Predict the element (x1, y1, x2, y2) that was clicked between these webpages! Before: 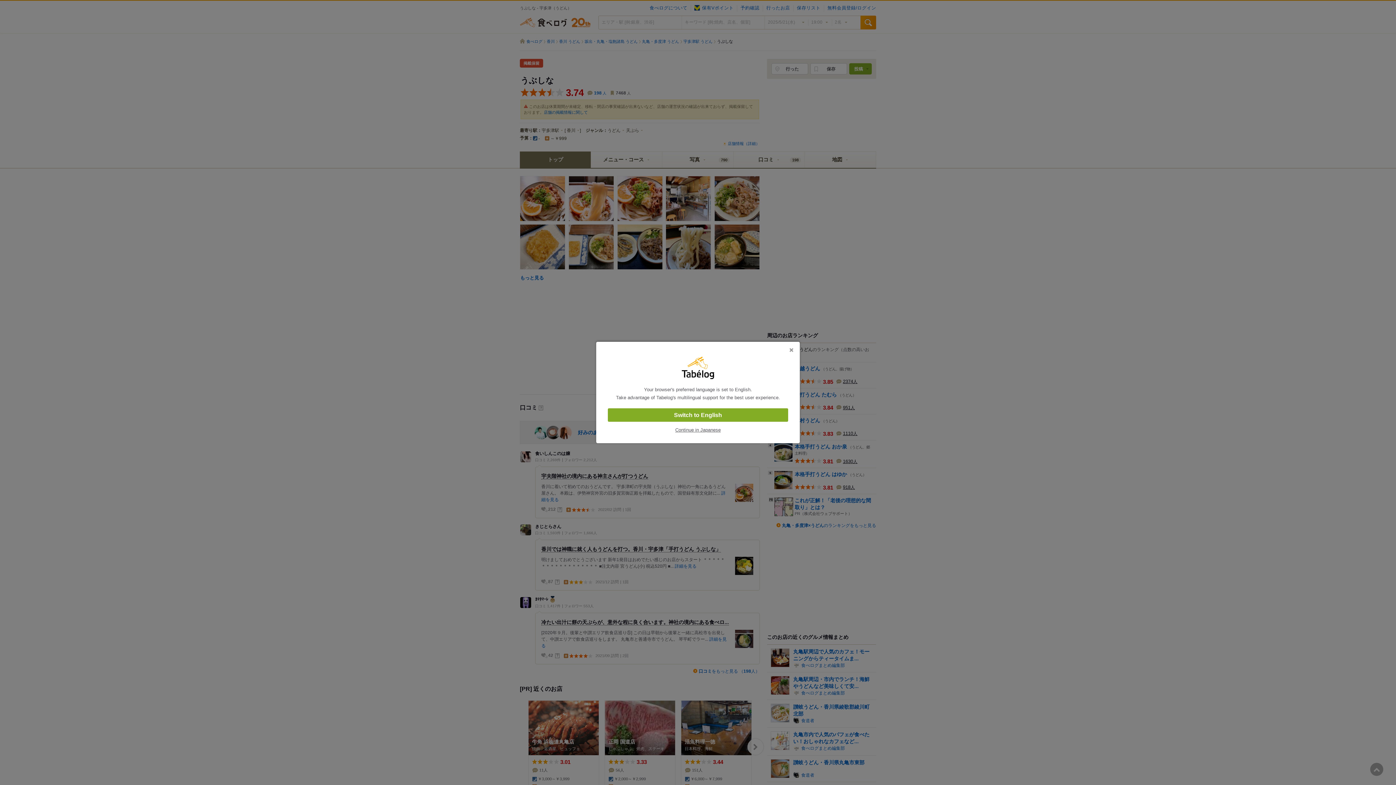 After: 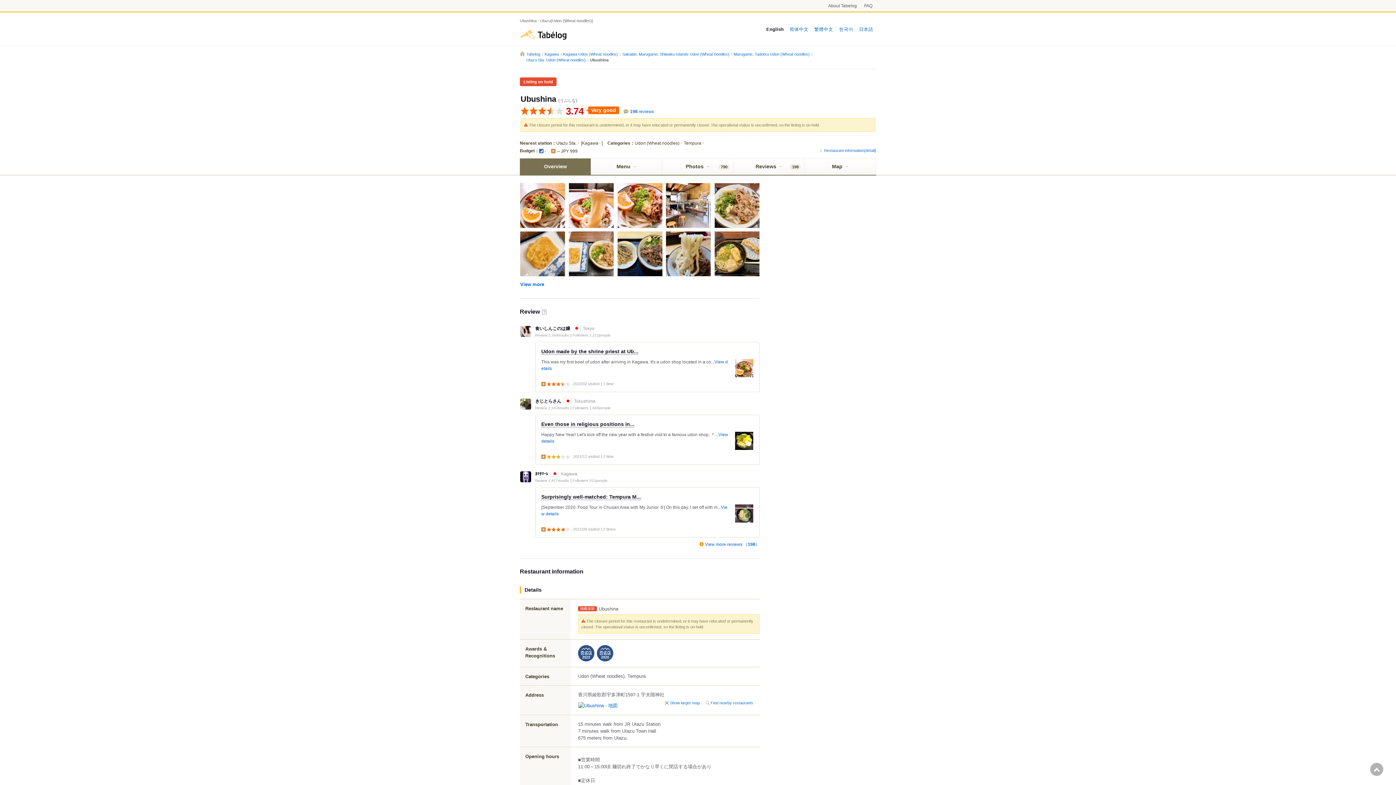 Action: label: Switch to English bbox: (608, 408, 788, 422)